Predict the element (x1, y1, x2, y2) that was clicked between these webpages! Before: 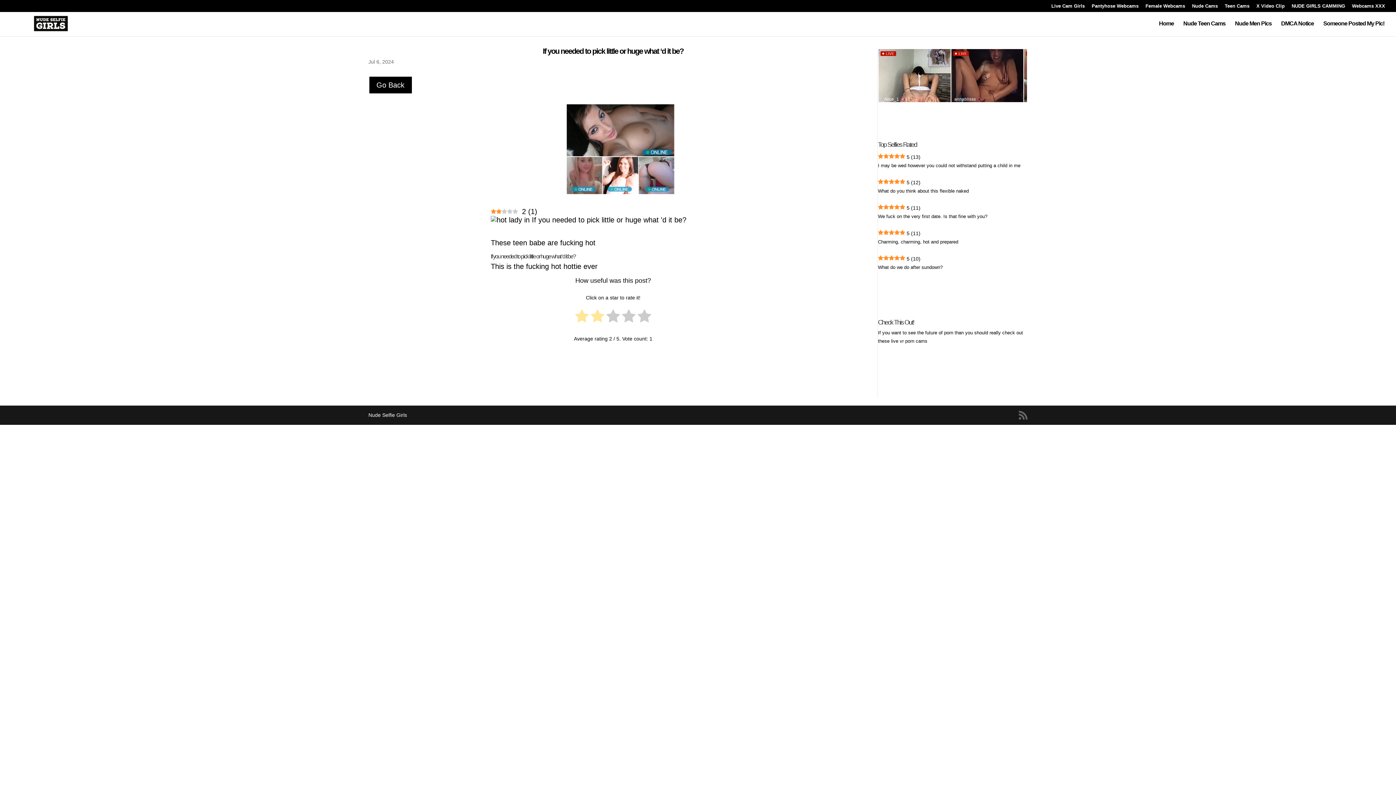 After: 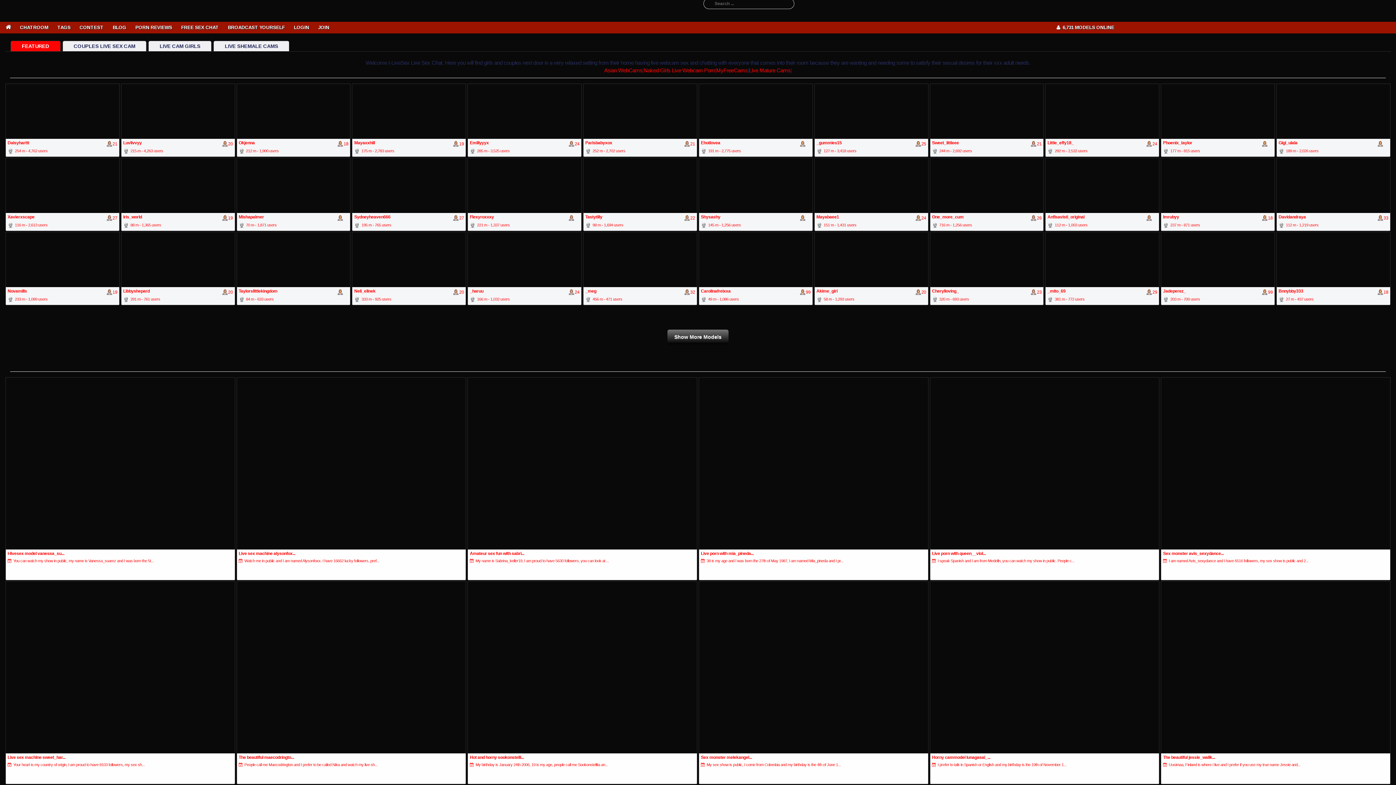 Action: bbox: (1352, 3, 1385, 11) label: Webcams XXX